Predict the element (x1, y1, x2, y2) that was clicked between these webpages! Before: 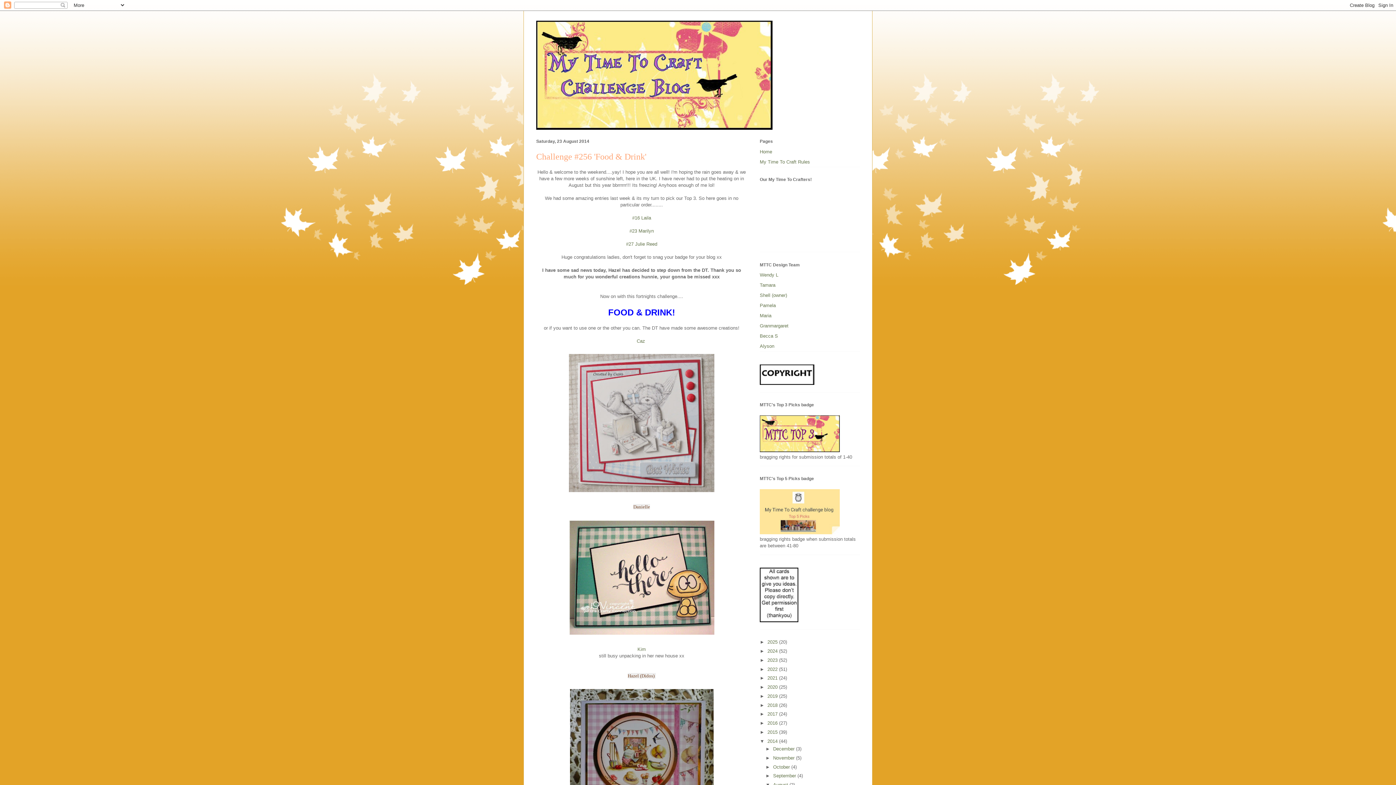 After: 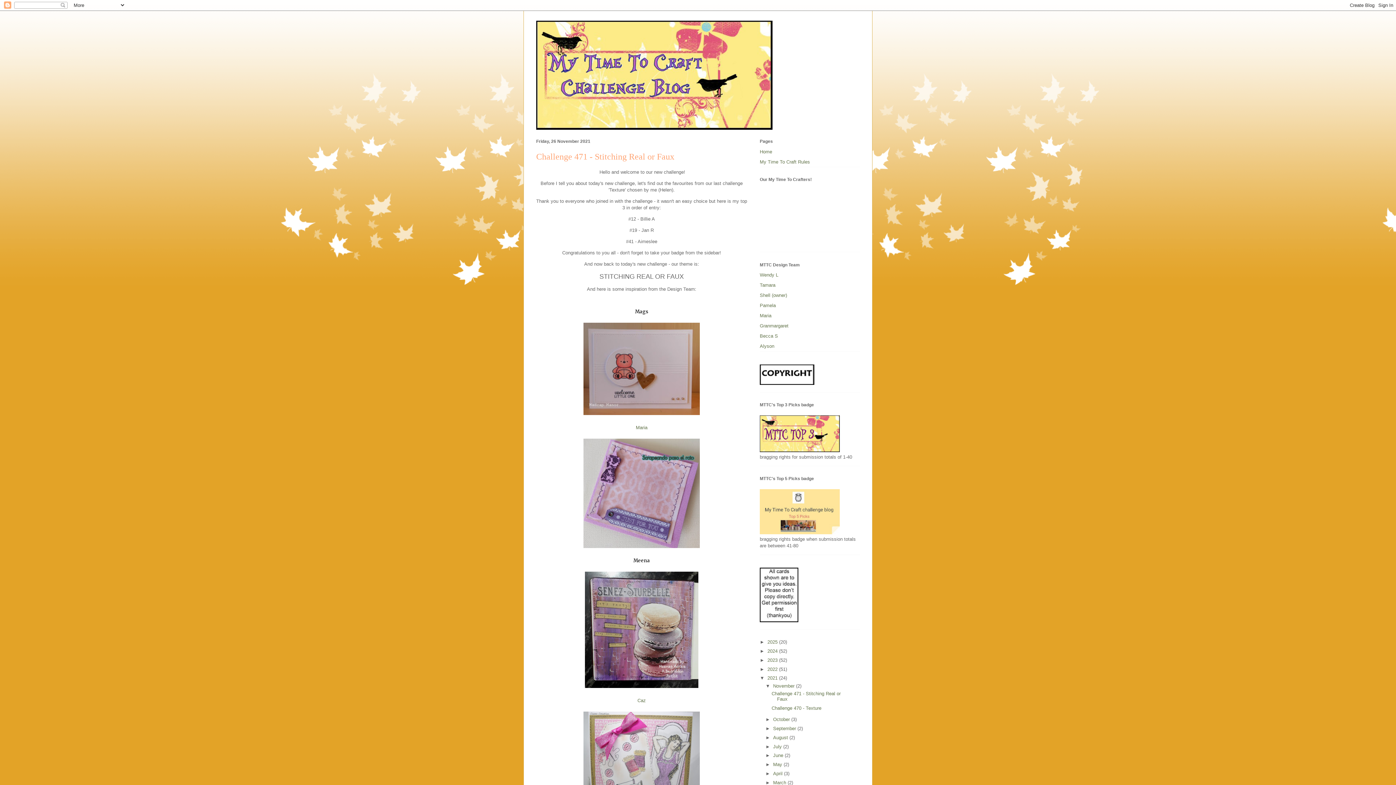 Action: bbox: (767, 675, 779, 681) label: 2021 